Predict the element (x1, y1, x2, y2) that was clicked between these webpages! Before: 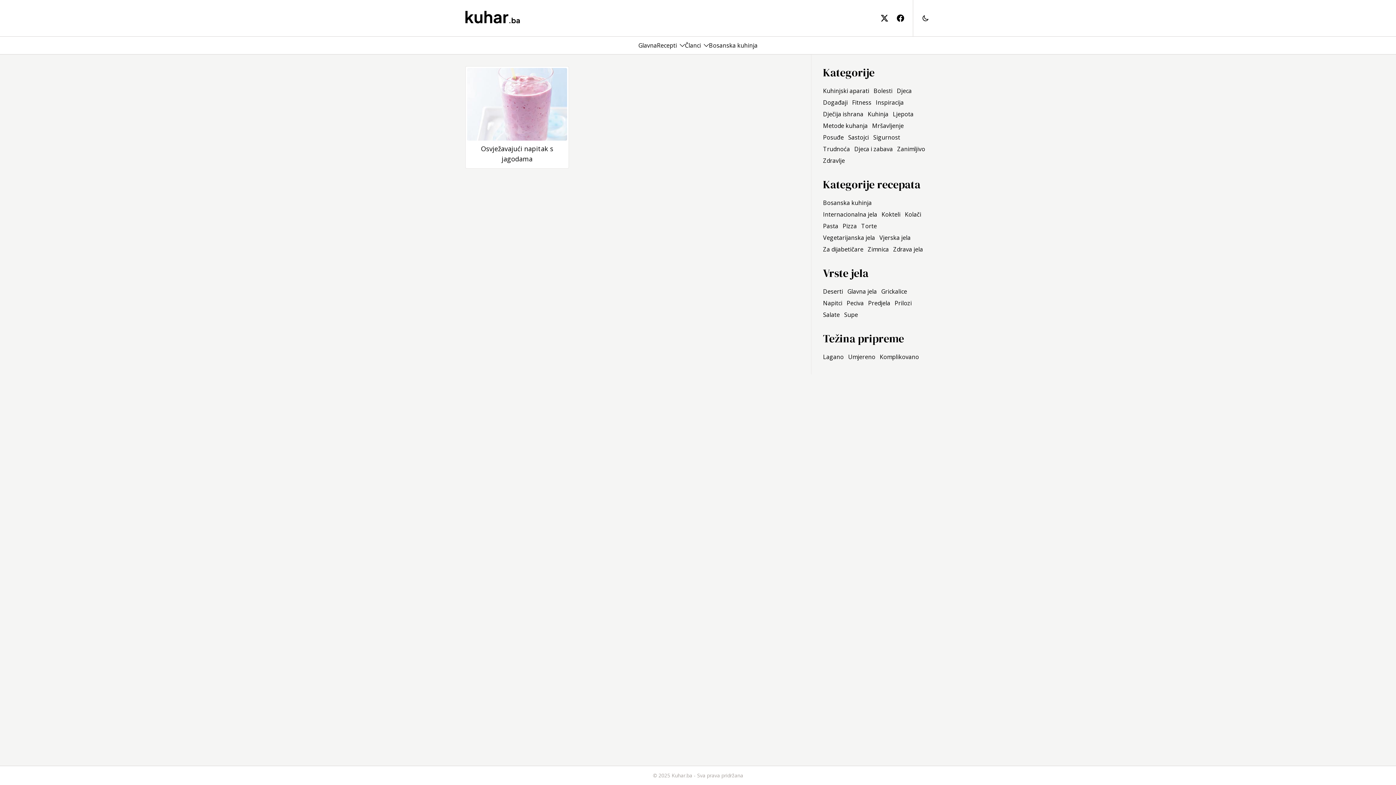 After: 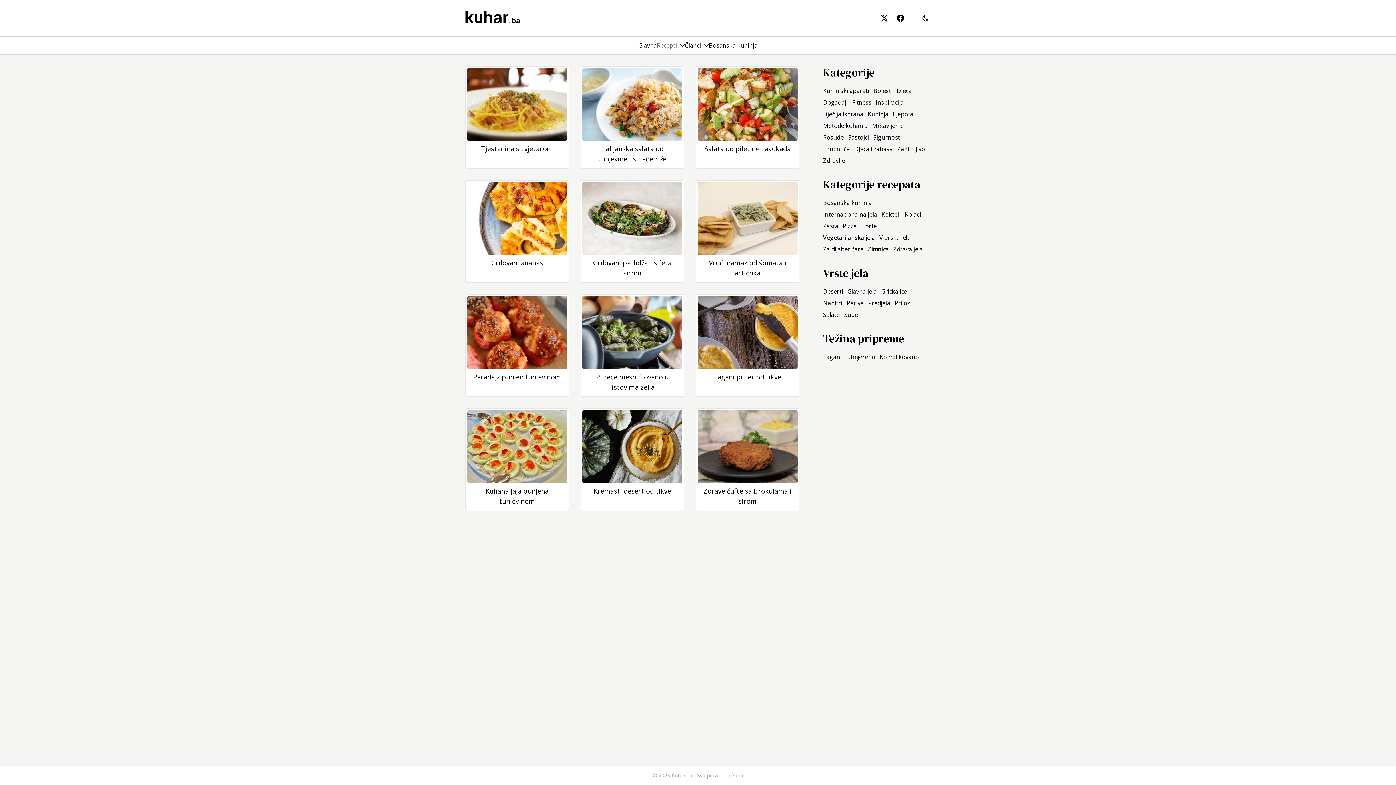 Action: bbox: (657, 41, 677, 49) label: Recepti